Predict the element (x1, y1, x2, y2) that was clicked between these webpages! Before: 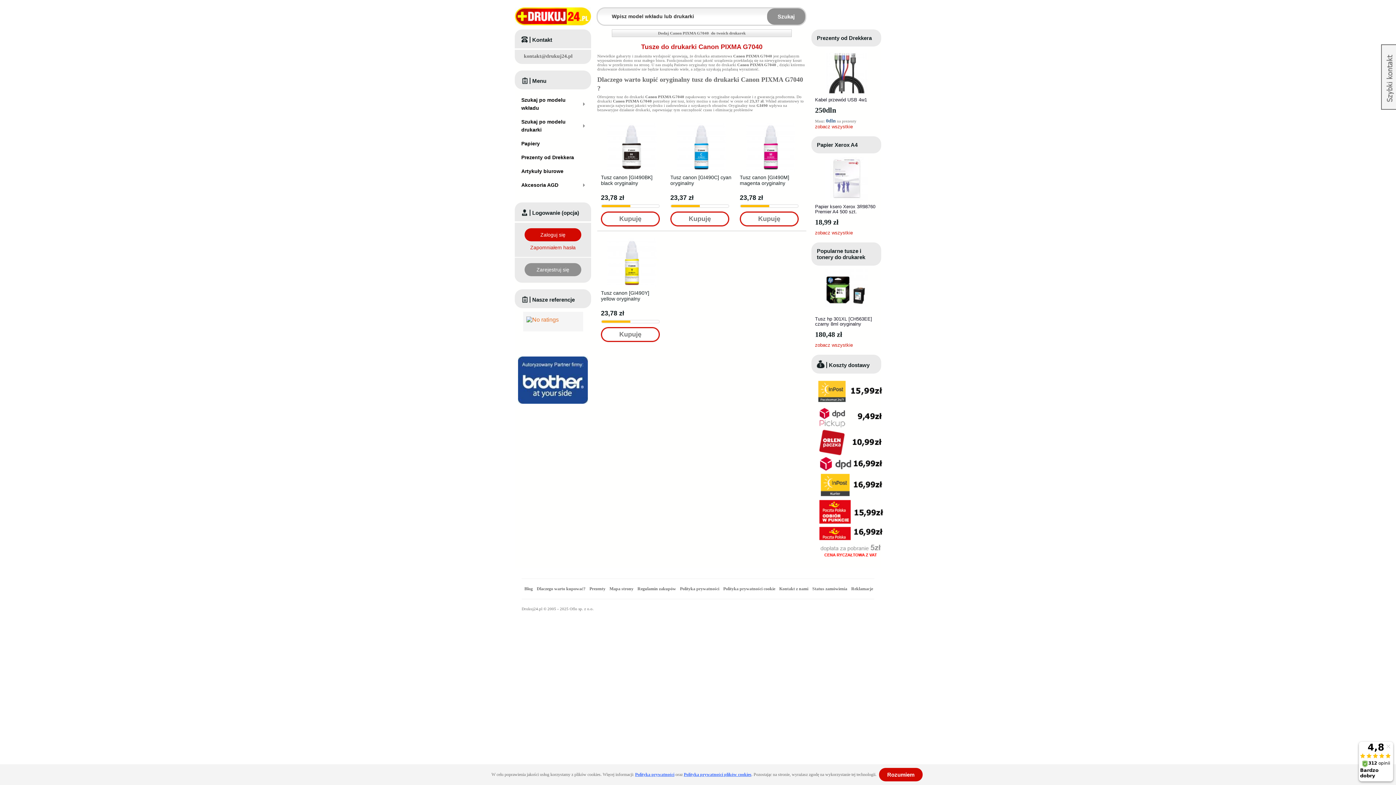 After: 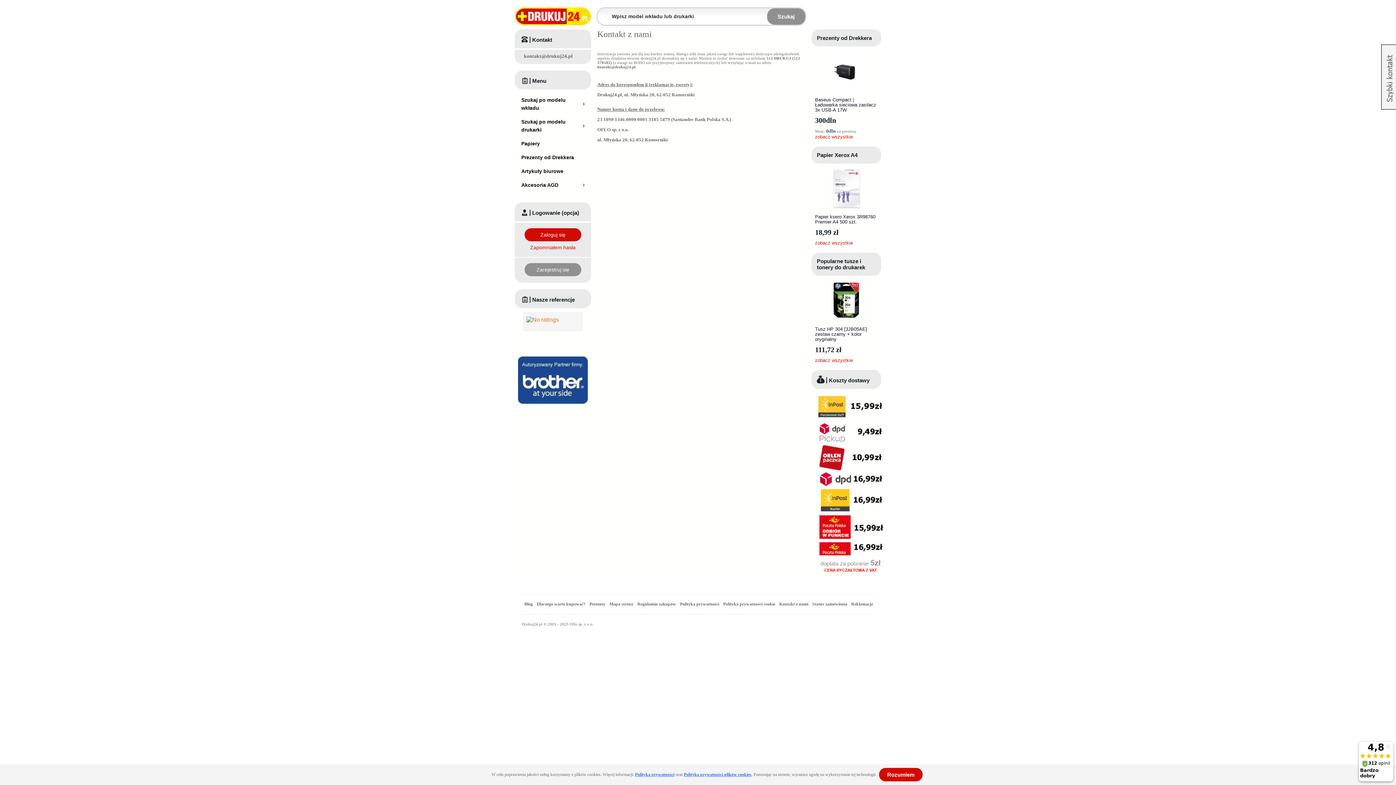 Action: label: Kontakt z nami bbox: (779, 586, 808, 591)